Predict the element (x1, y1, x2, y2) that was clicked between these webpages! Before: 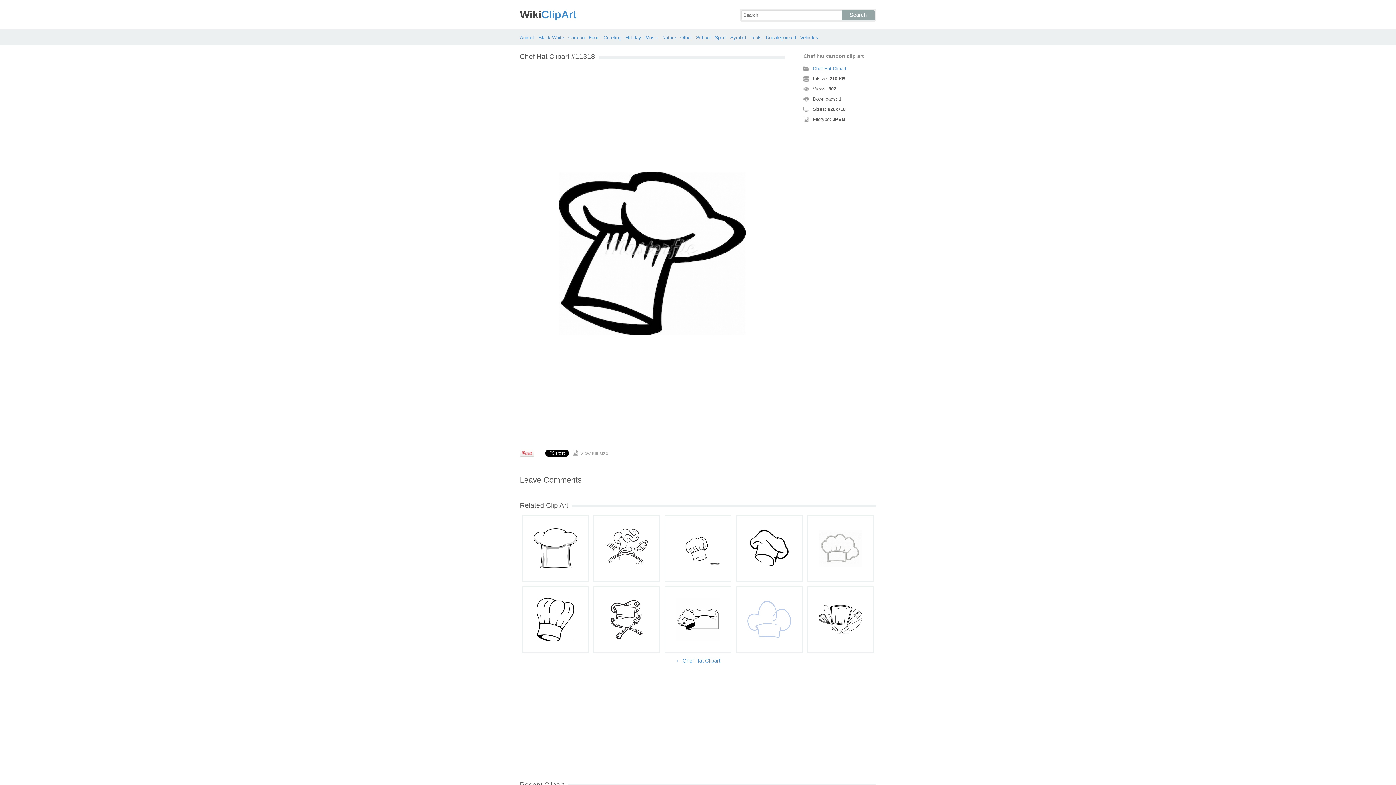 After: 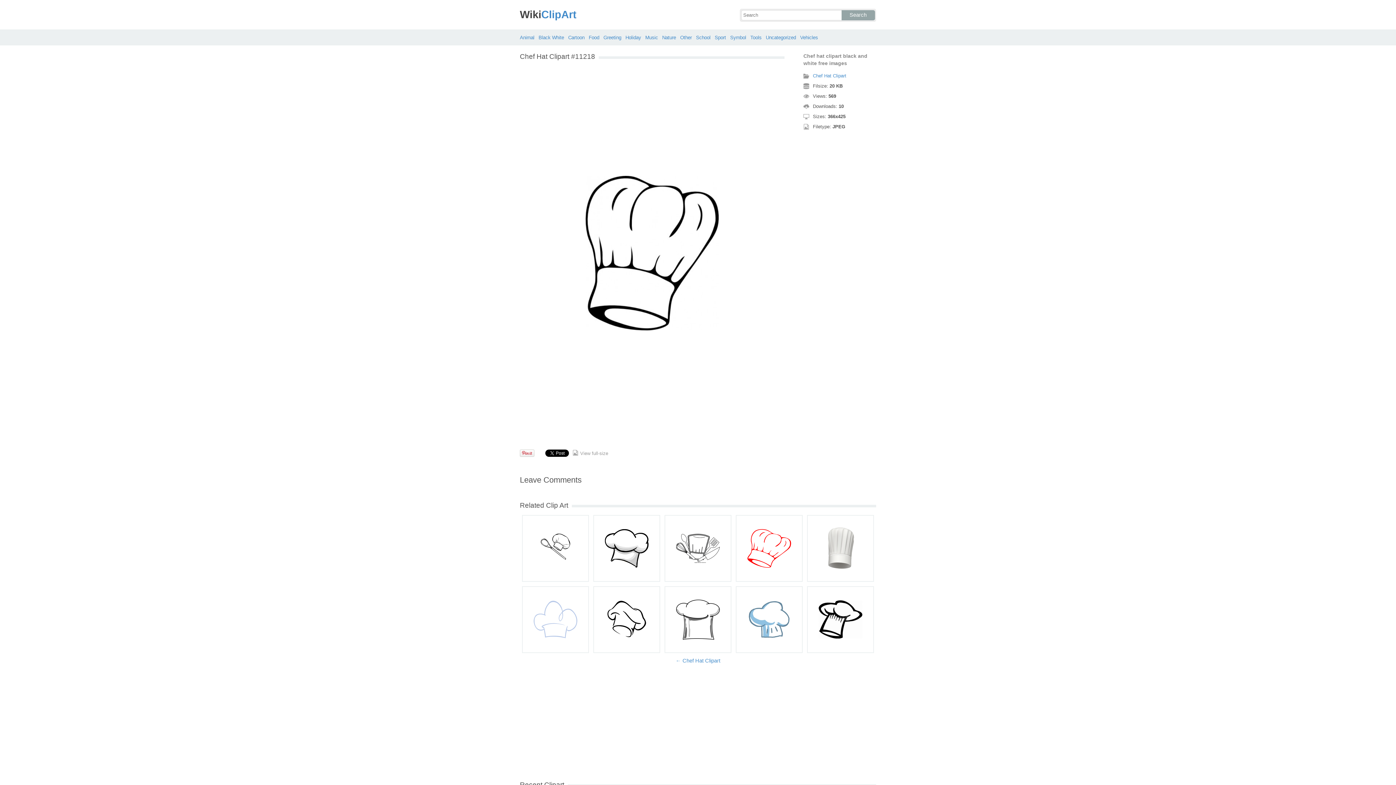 Action: bbox: (524, 589, 586, 650)